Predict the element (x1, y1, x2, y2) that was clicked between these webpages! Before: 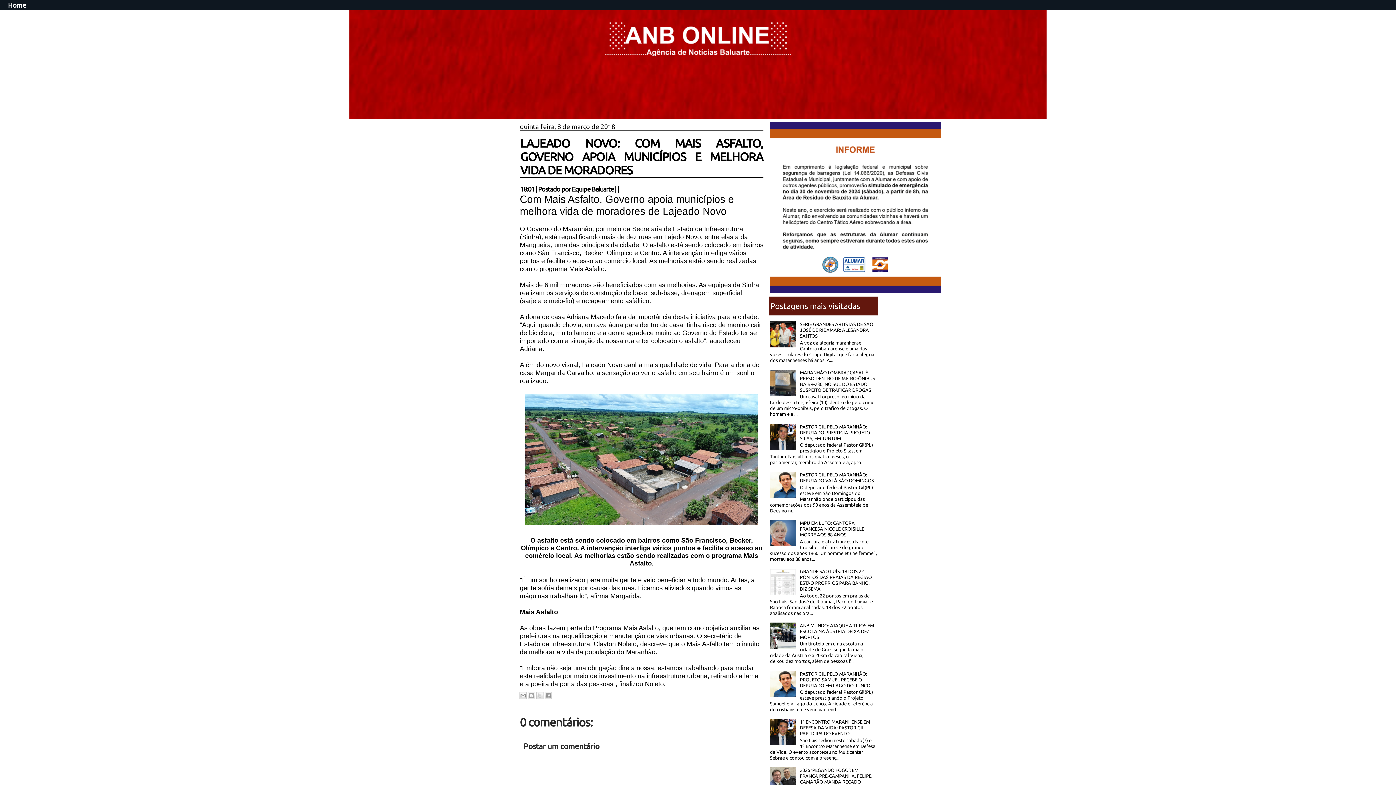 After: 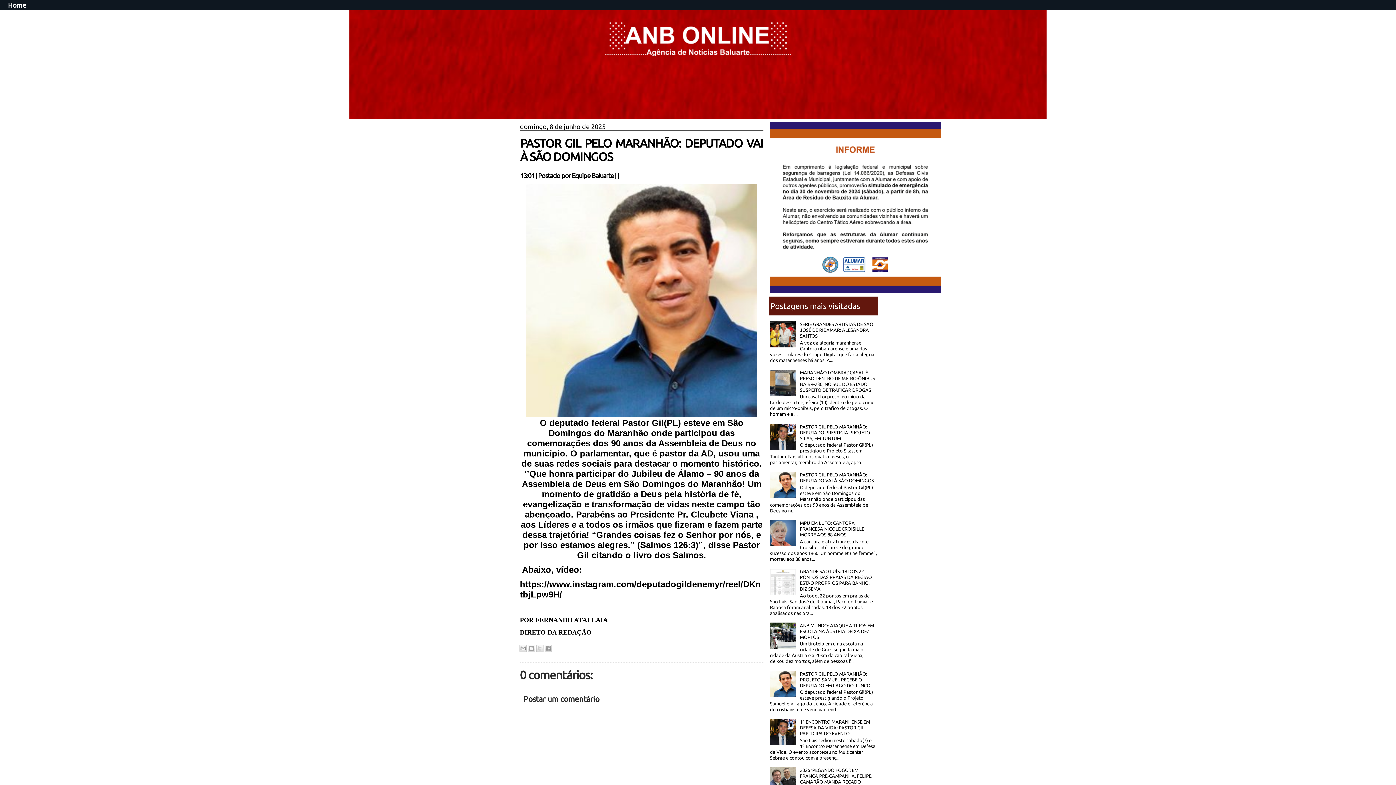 Action: bbox: (800, 472, 874, 483) label: PASTOR GIL PELO MARANHÃO: DEPUTADO VAI À SÃO DOMINGOS